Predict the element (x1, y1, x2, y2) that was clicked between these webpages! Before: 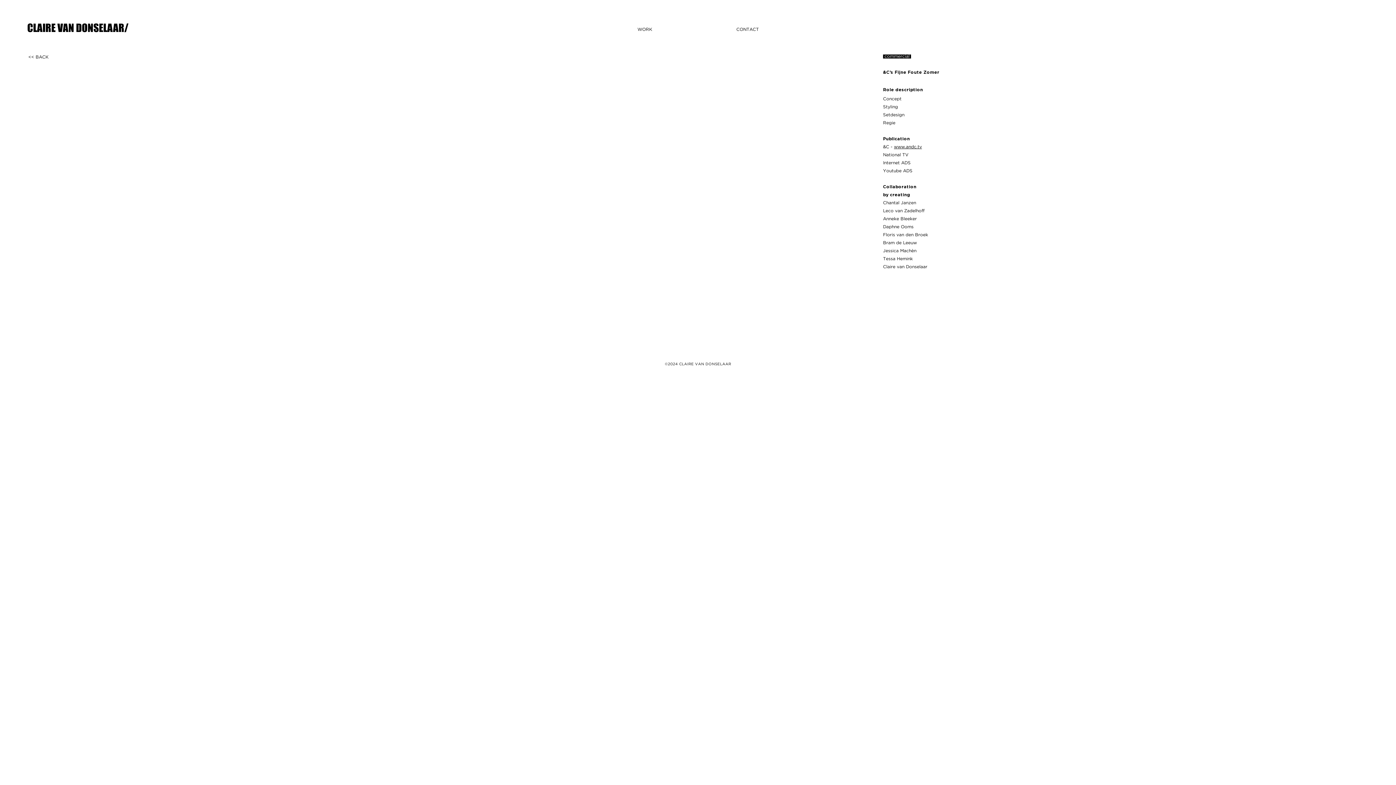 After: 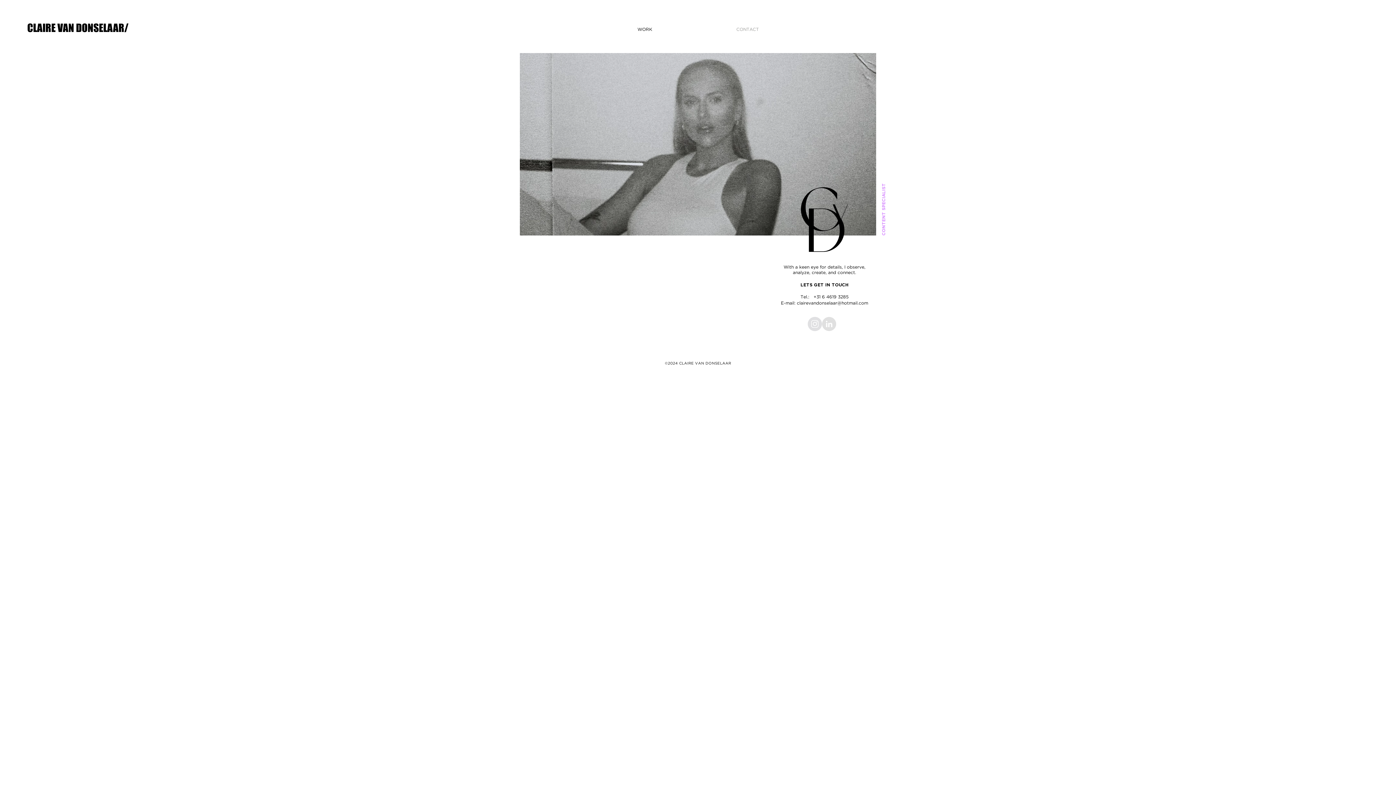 Action: bbox: (694, 20, 801, 38) label: CONTACT